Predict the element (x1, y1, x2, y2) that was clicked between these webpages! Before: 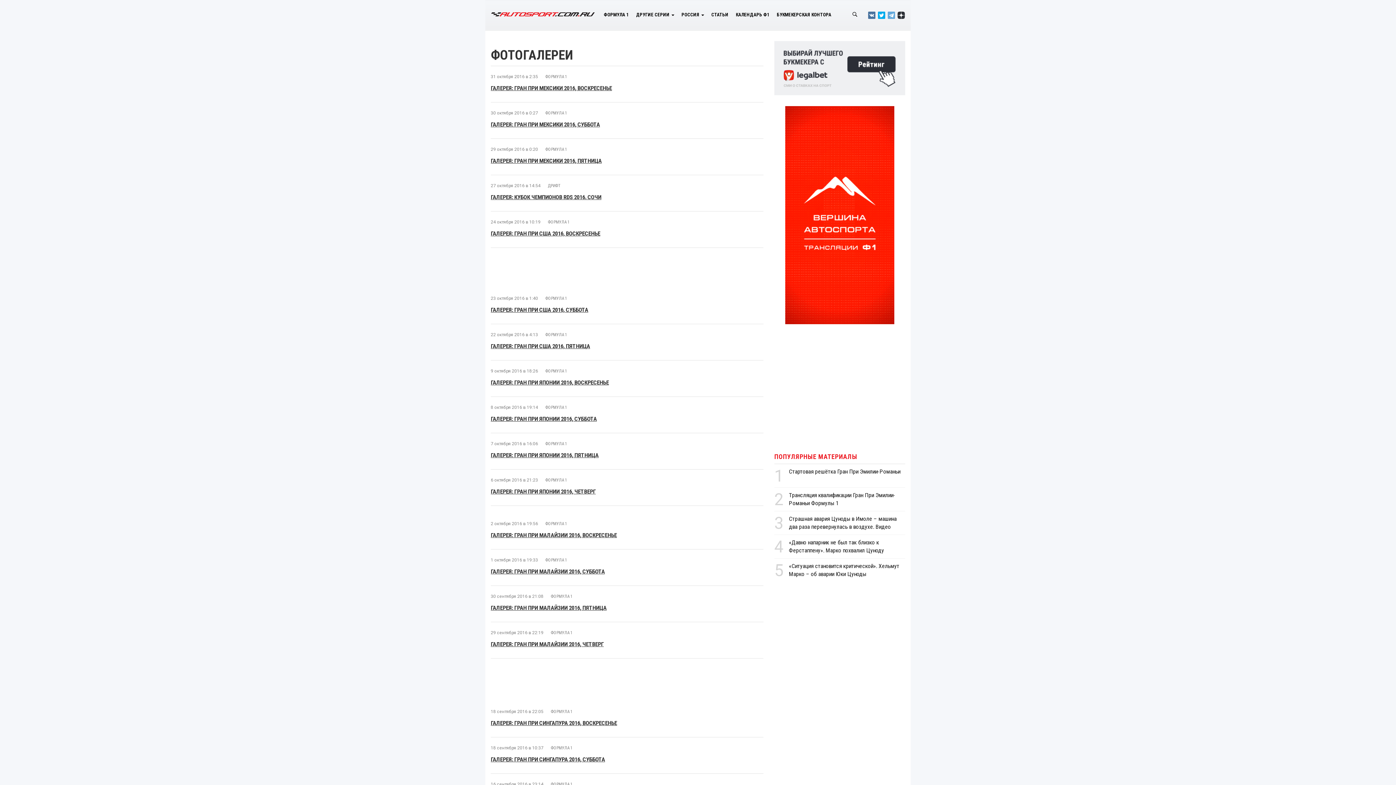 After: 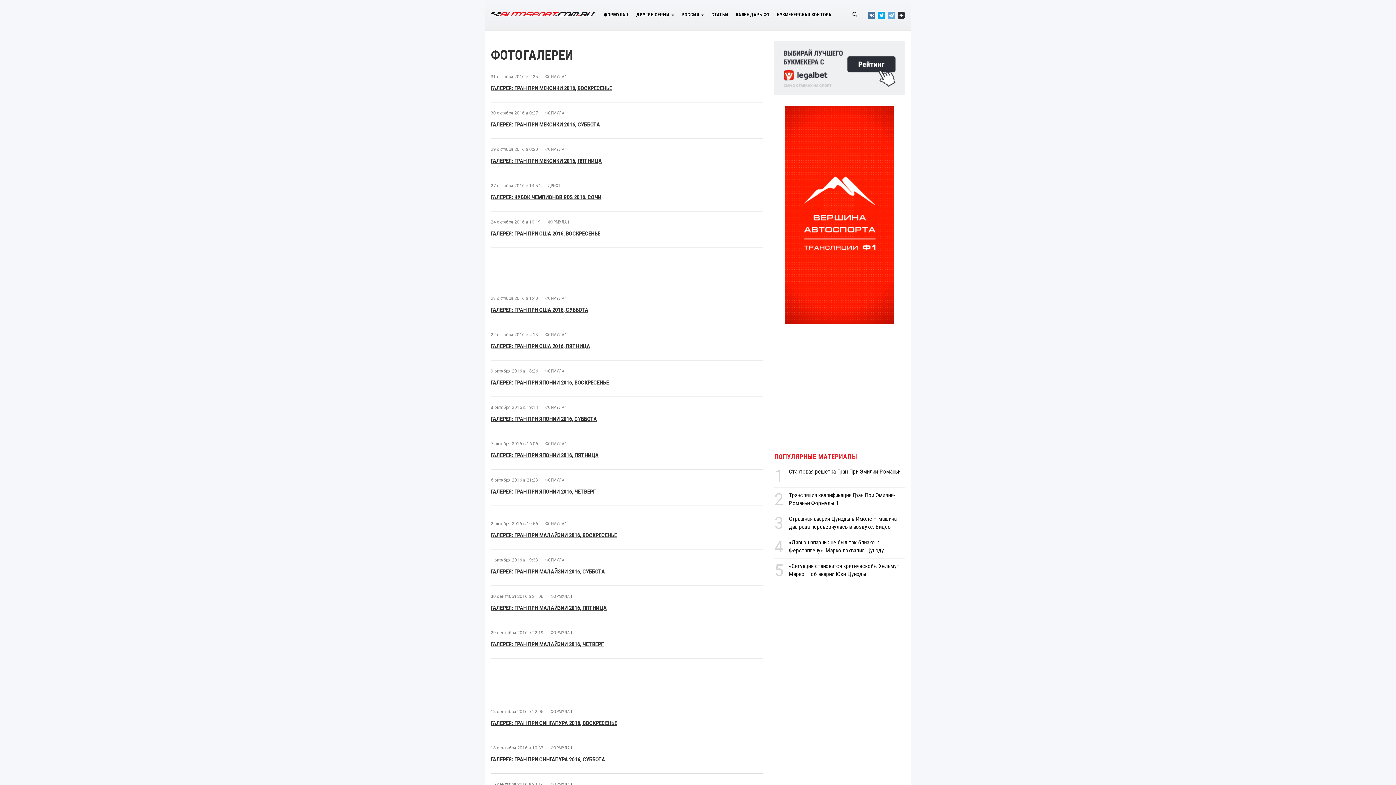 Action: bbox: (774, 64, 905, 71)